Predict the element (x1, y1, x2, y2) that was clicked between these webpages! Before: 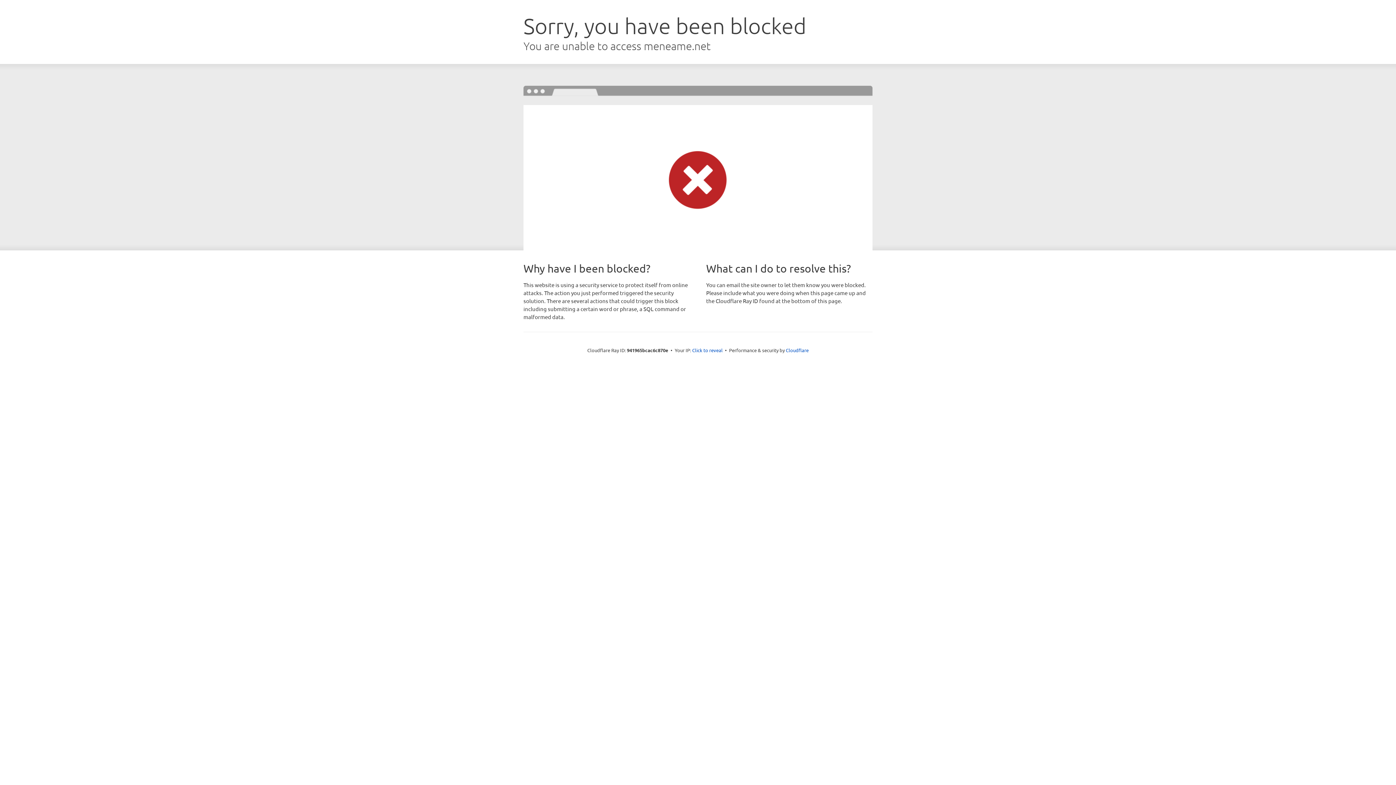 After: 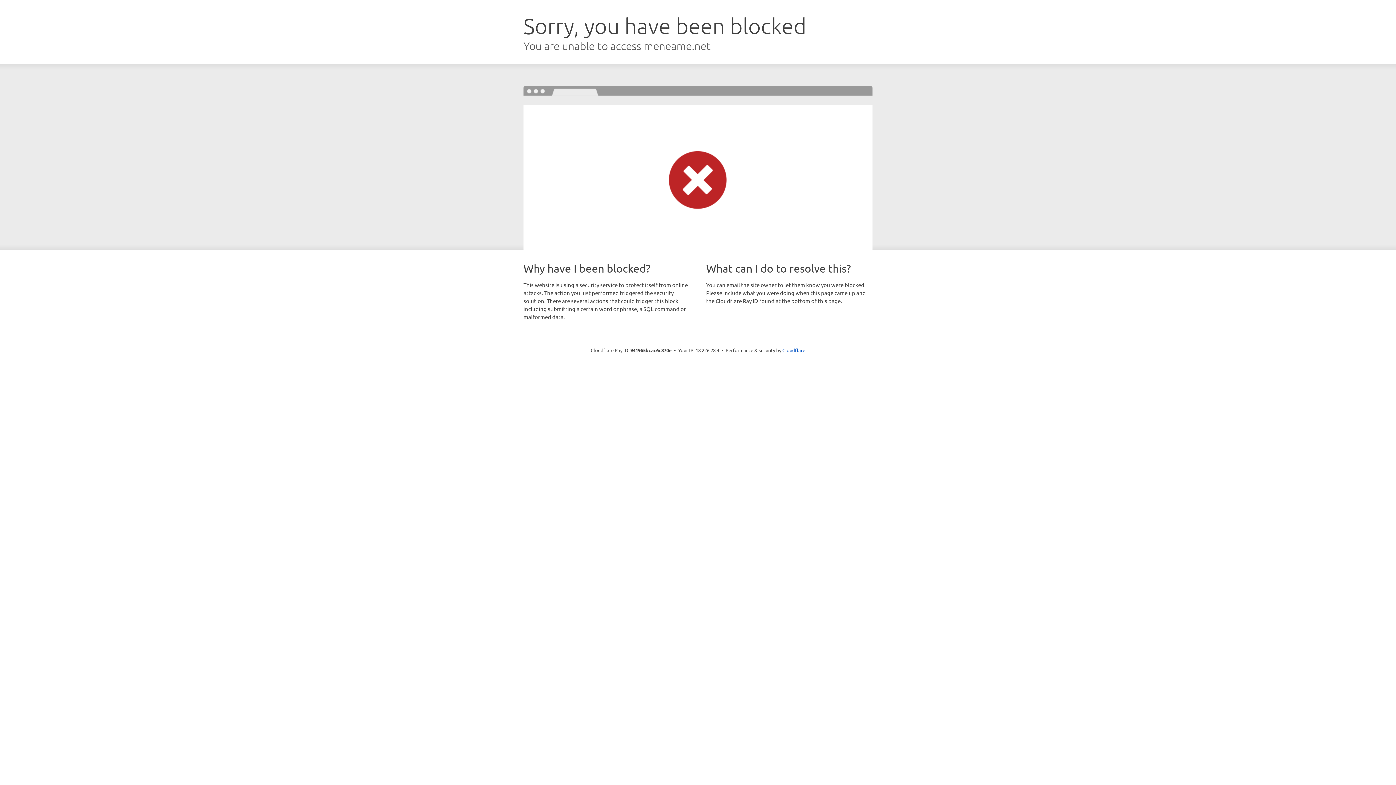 Action: label: Click to reveal bbox: (692, 346, 722, 353)